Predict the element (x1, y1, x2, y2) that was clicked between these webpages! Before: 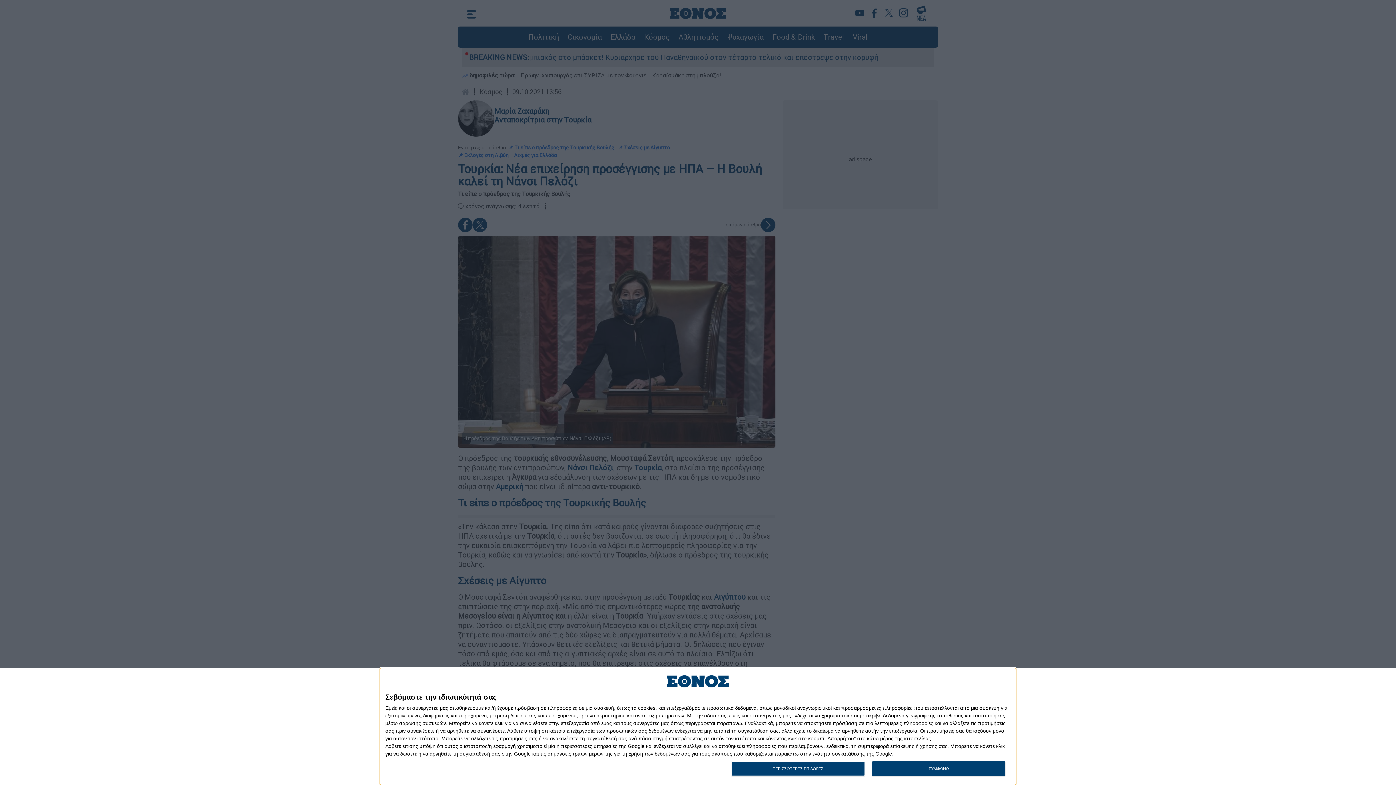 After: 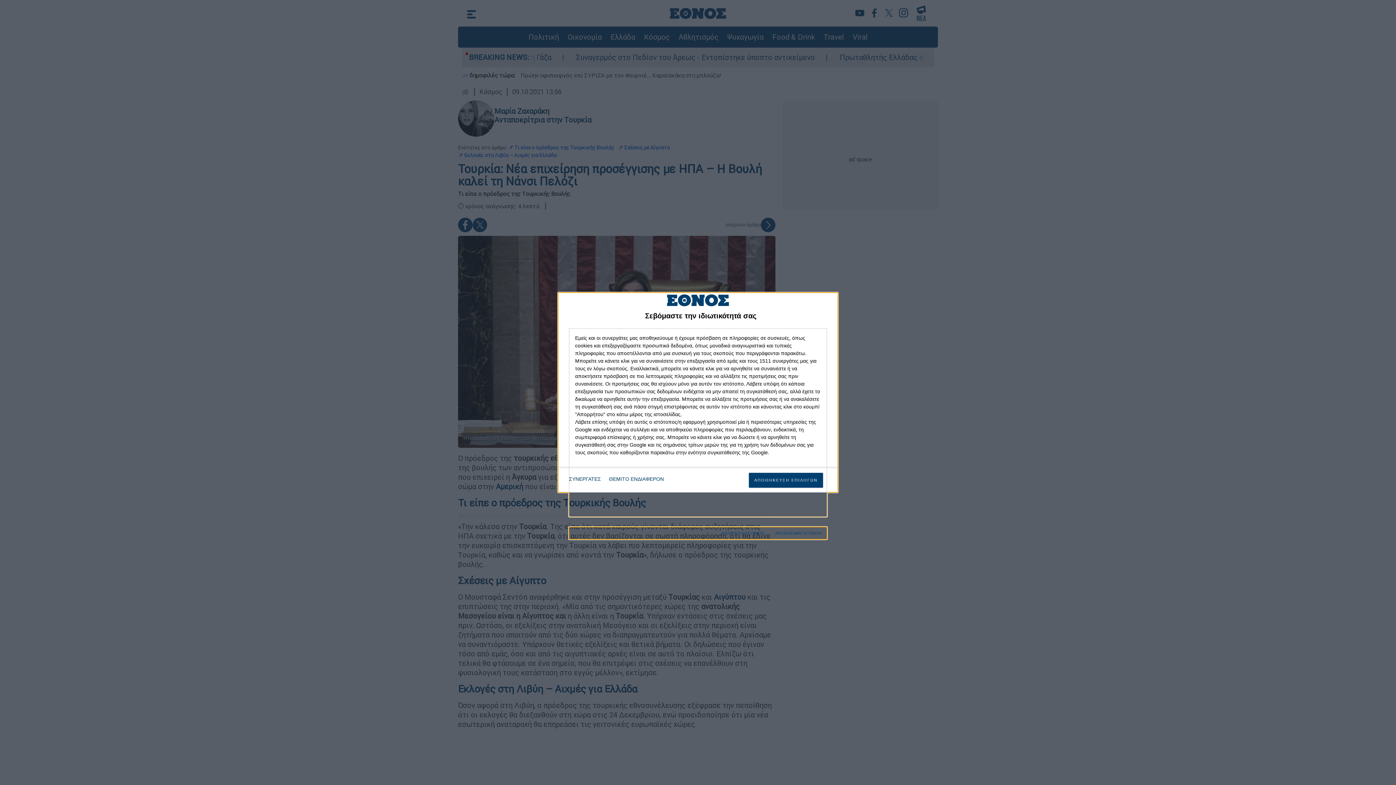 Action: label: ΠΕΡΙΣΣΟΤΕΡΕΣ ΕΠΙΛΟΓΕΣ bbox: (731, 761, 864, 776)